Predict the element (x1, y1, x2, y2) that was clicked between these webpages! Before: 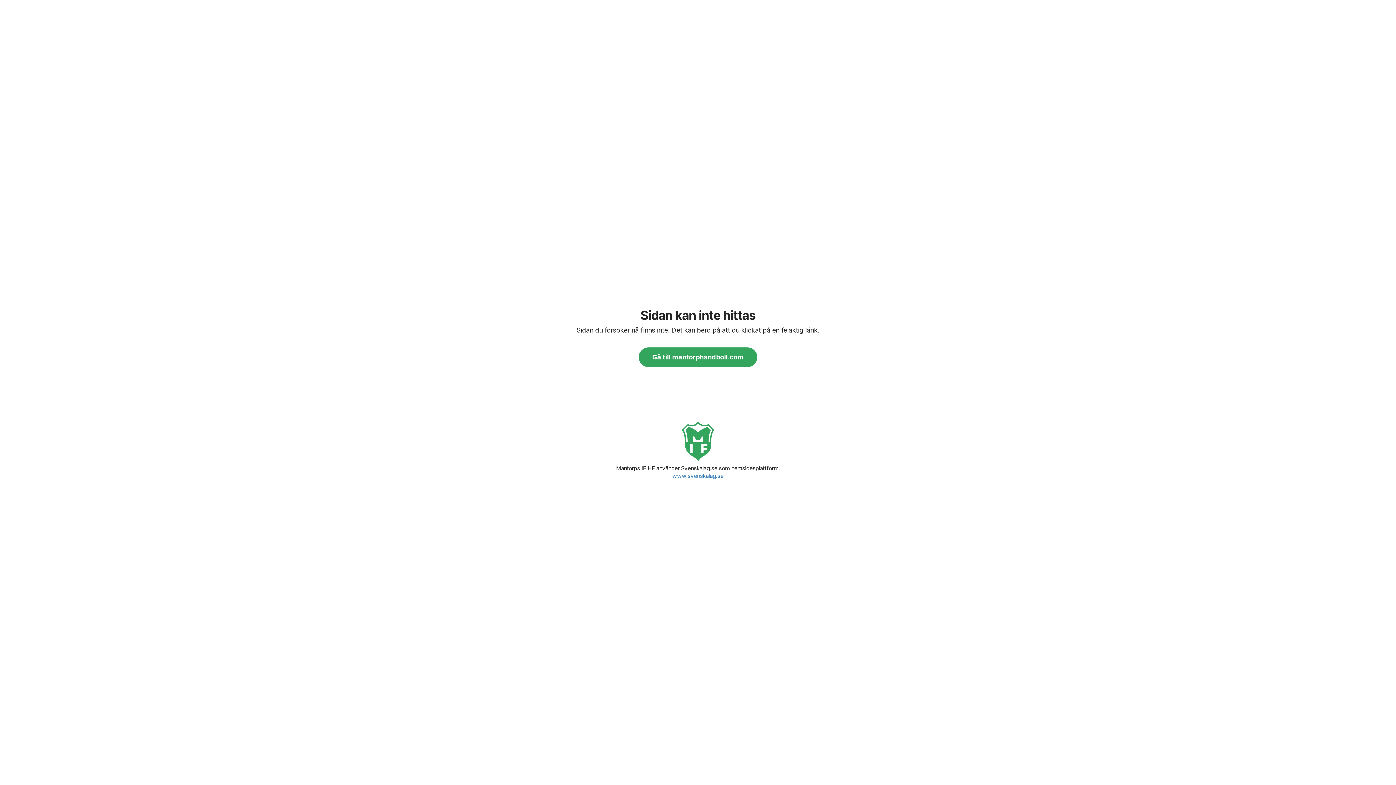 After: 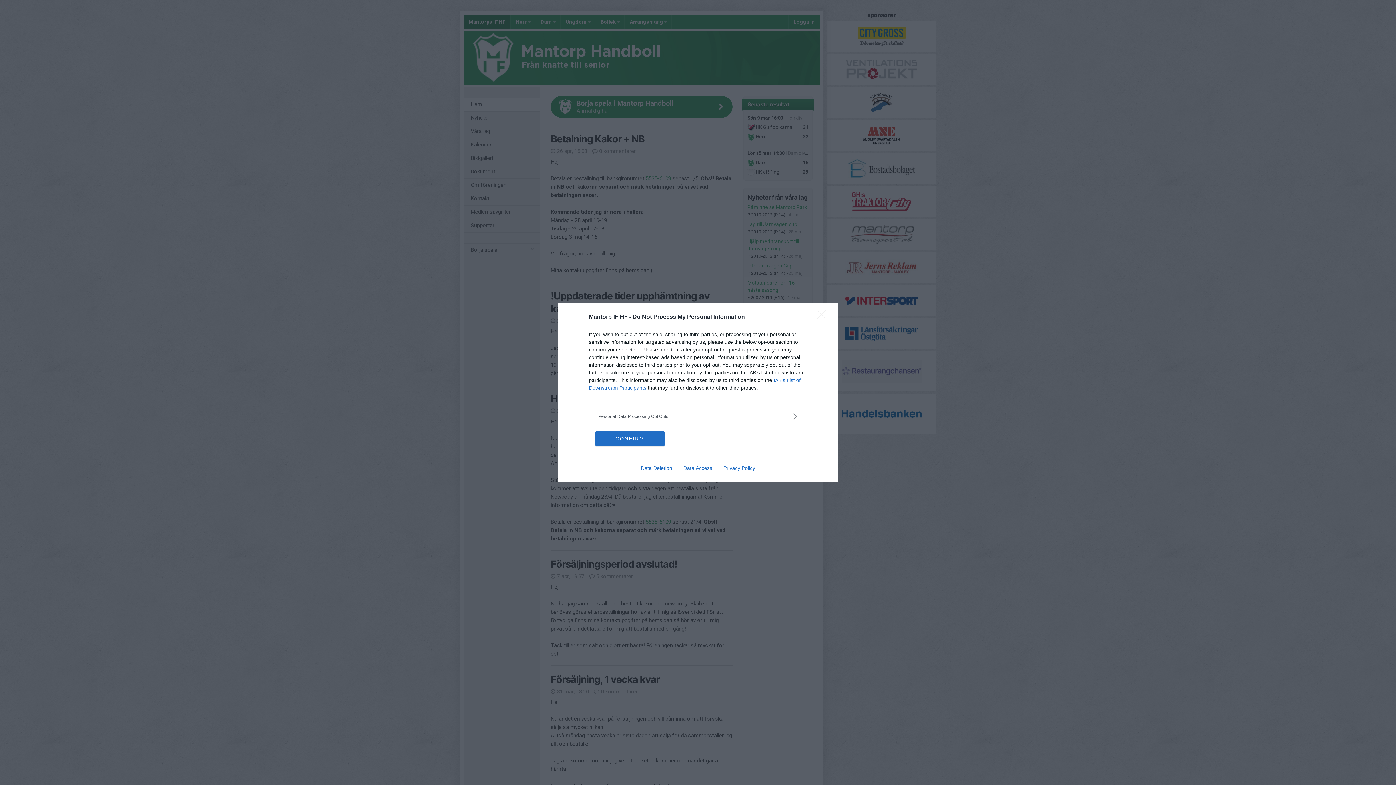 Action: label: Gå till mantorphandboll.com bbox: (638, 347, 757, 367)